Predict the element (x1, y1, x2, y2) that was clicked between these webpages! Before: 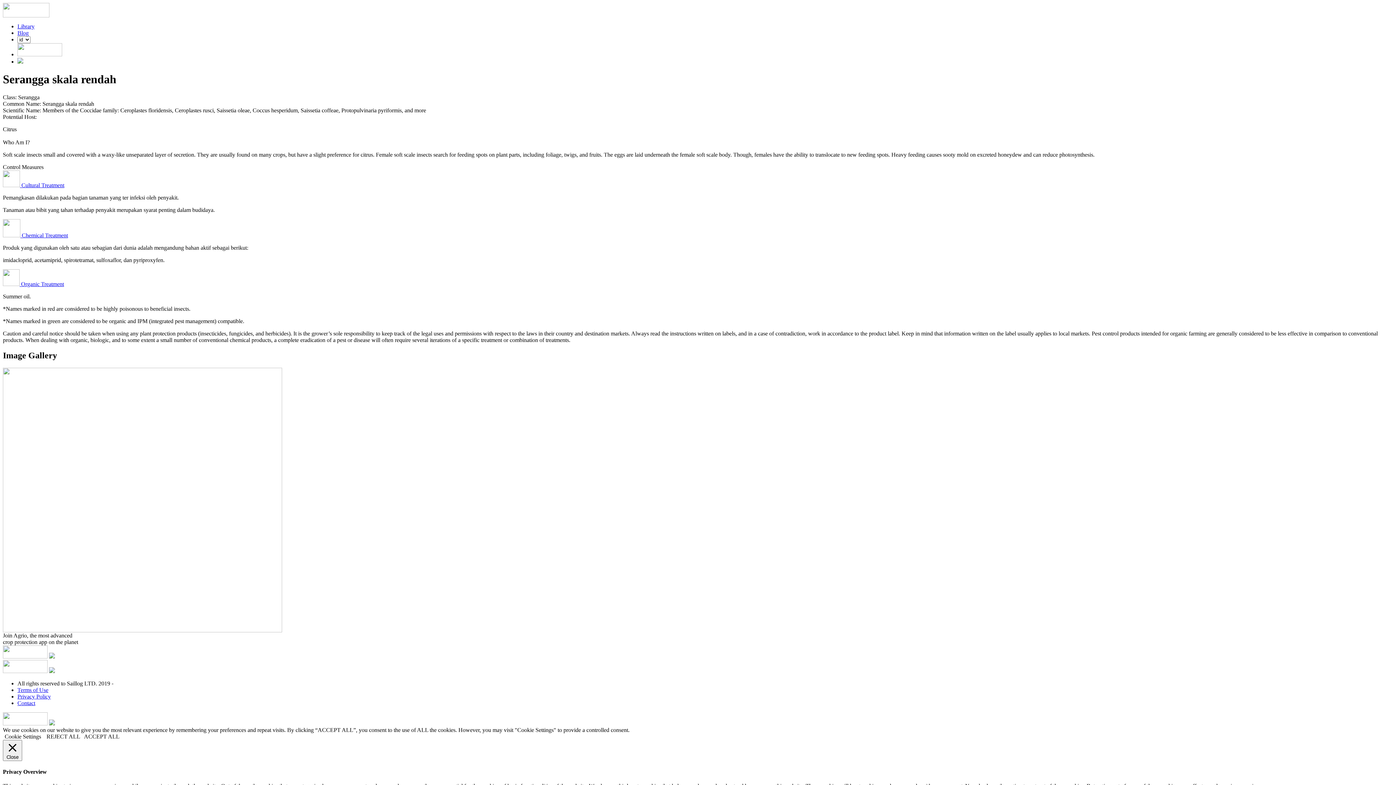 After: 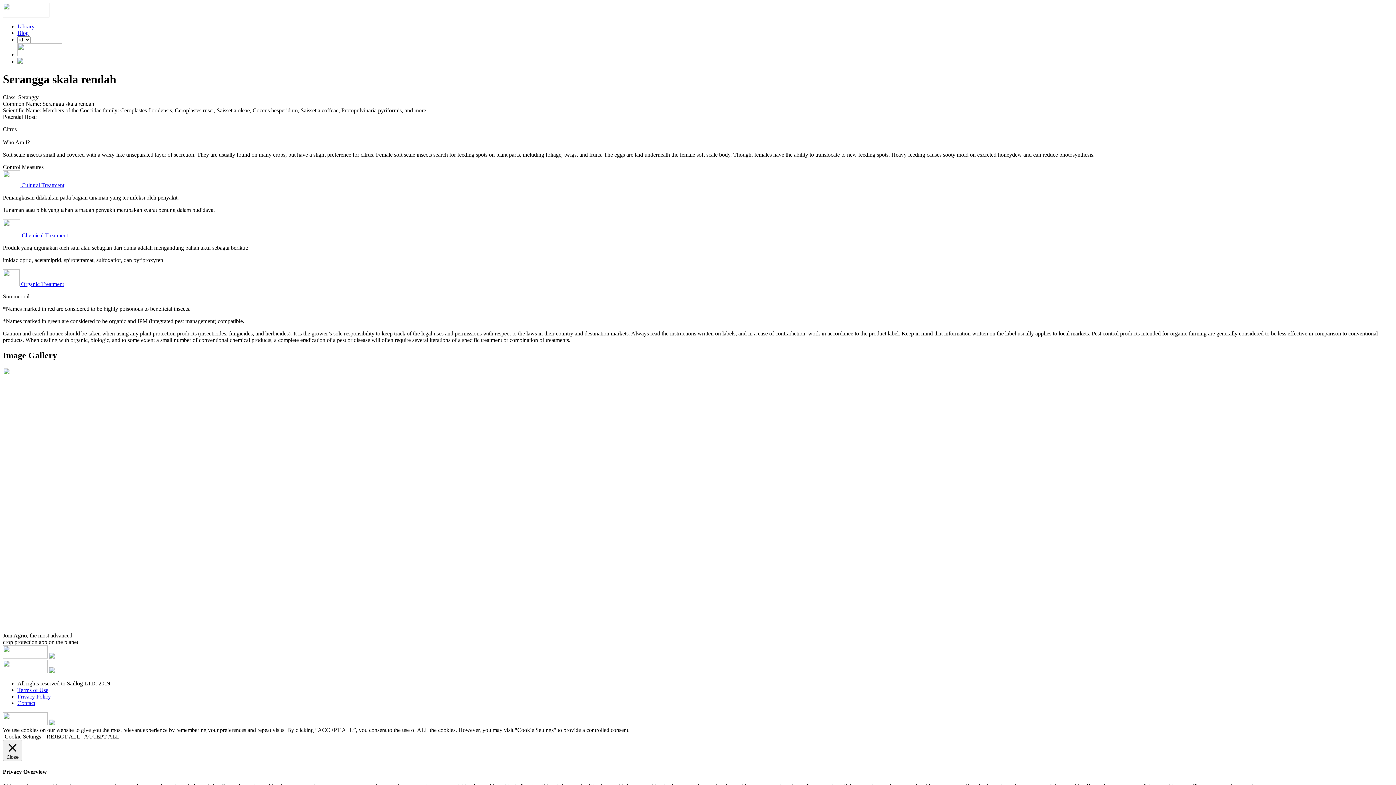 Action: bbox: (84, 733, 119, 739) label: ACCEPT ALL